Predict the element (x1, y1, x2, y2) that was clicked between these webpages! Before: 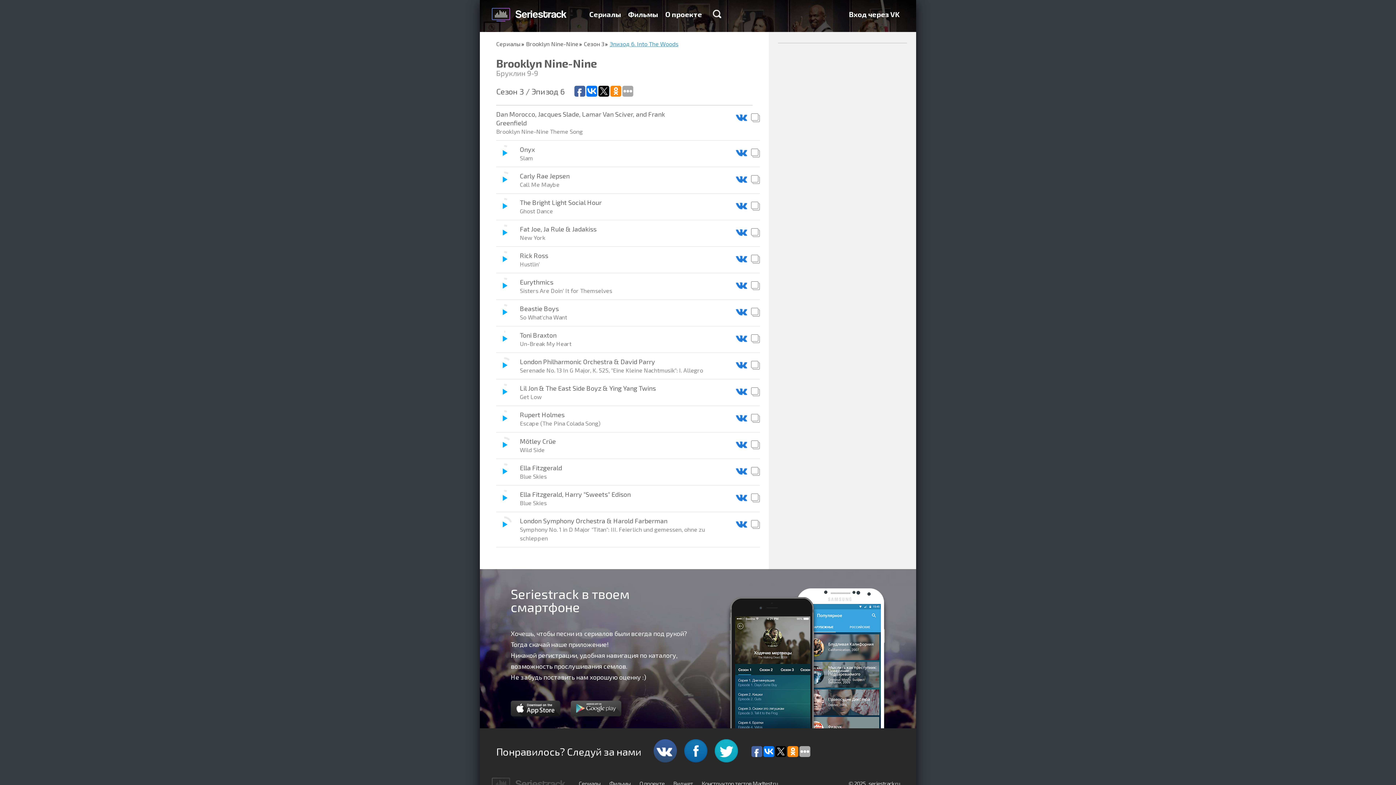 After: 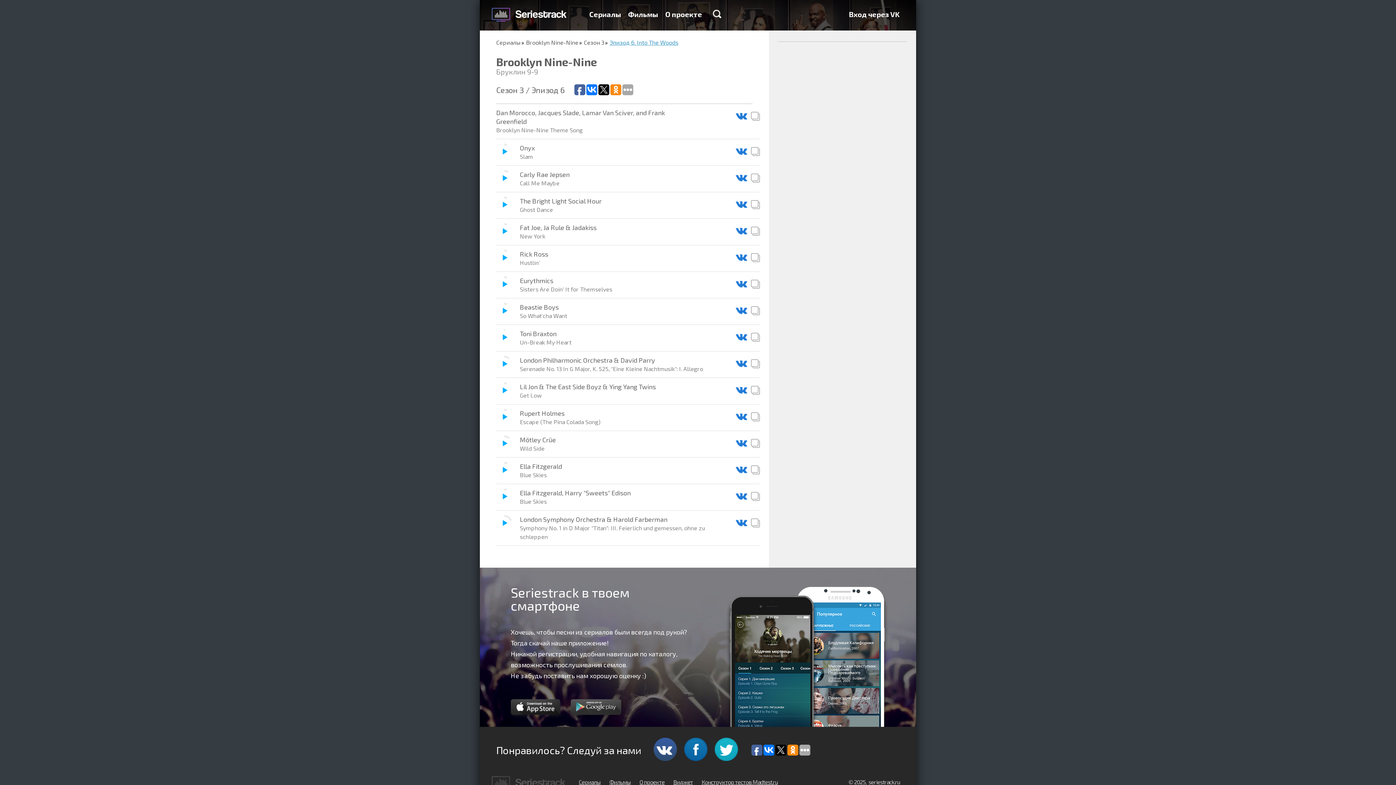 Action: label: Конструктор тестов Madtest.ru bbox: (701, 780, 777, 787)